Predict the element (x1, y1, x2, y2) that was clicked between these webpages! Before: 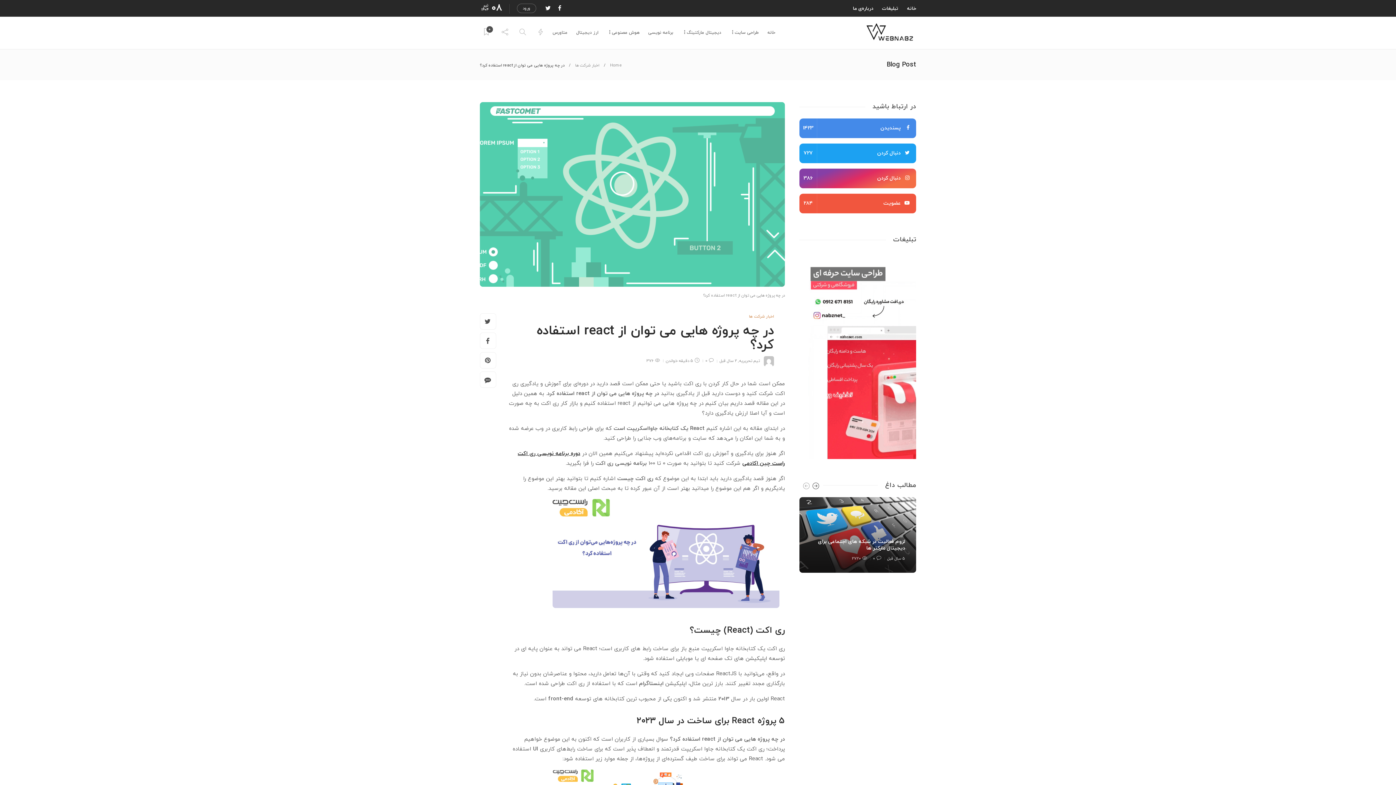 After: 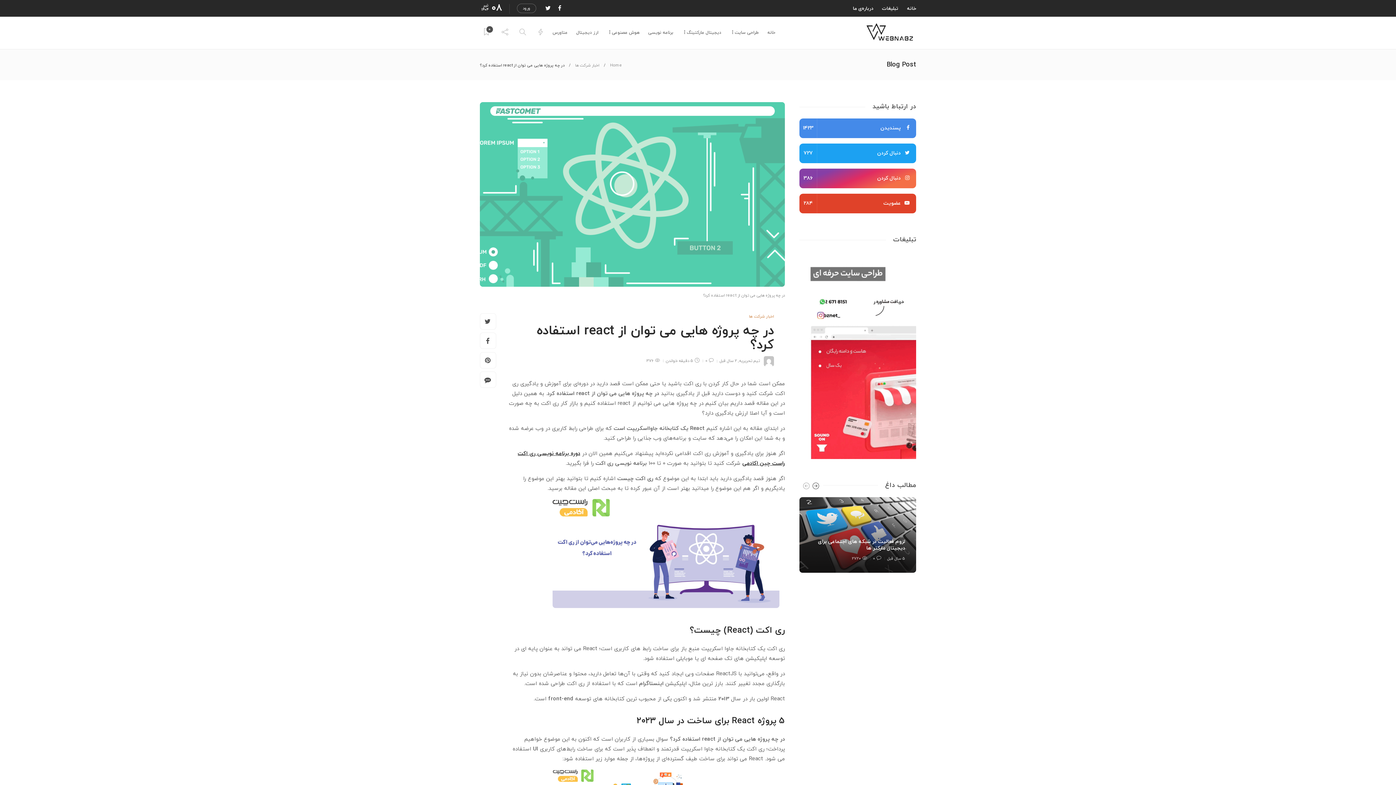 Action: bbox: (799, 193, 916, 213) label:  عضویت
284